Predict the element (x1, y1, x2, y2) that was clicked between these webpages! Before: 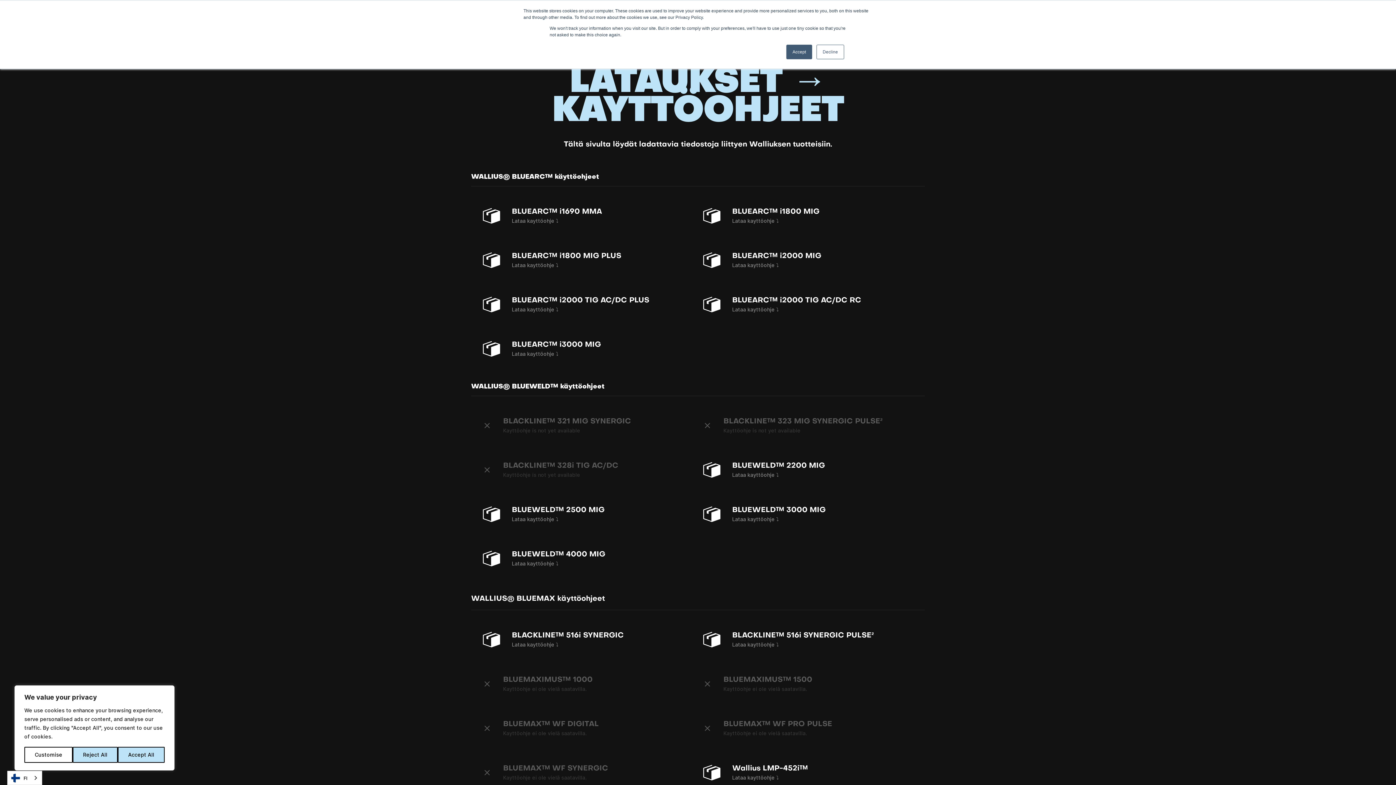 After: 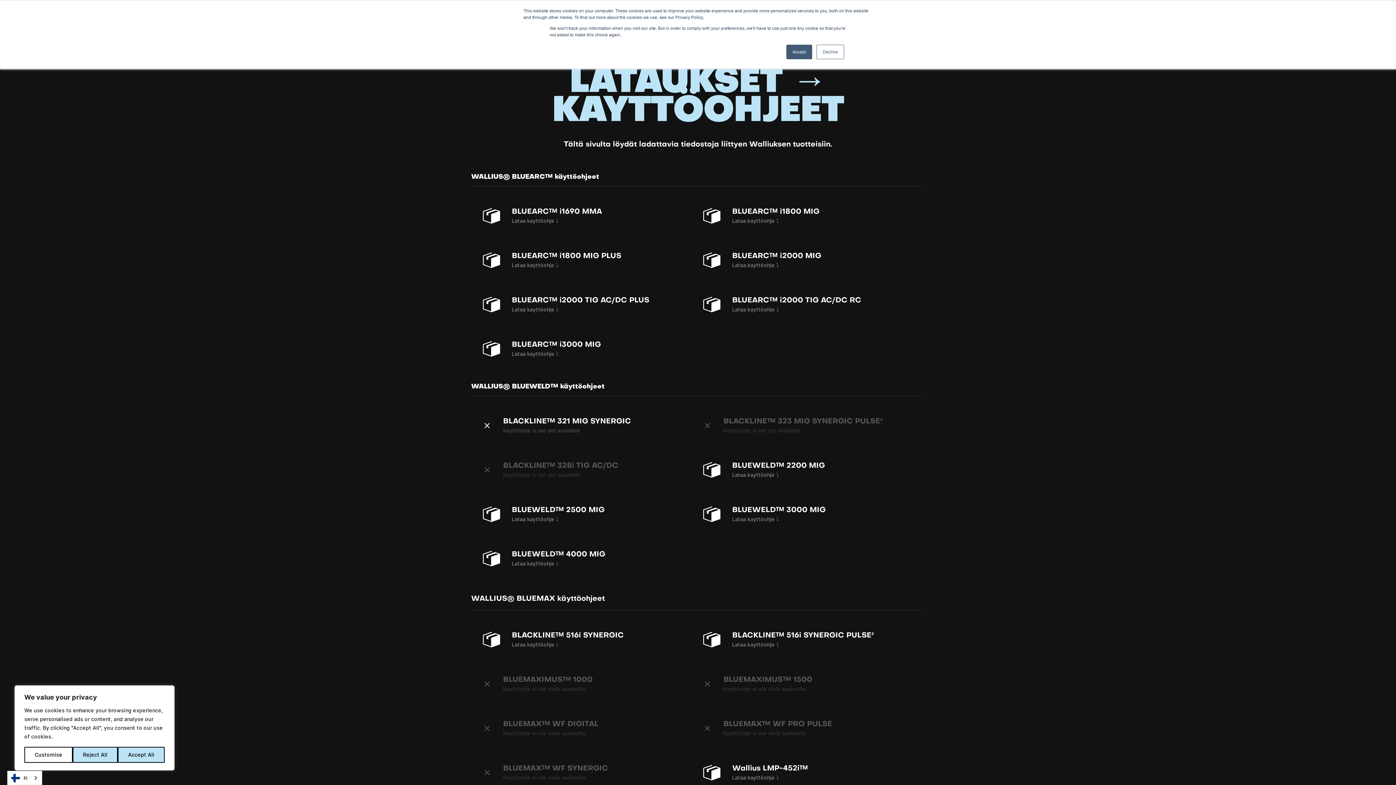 Action: bbox: (477, 410, 685, 443) label: BLACKLINE™ 321 MIG SYNERGIC
Kayttöohje is not yet available